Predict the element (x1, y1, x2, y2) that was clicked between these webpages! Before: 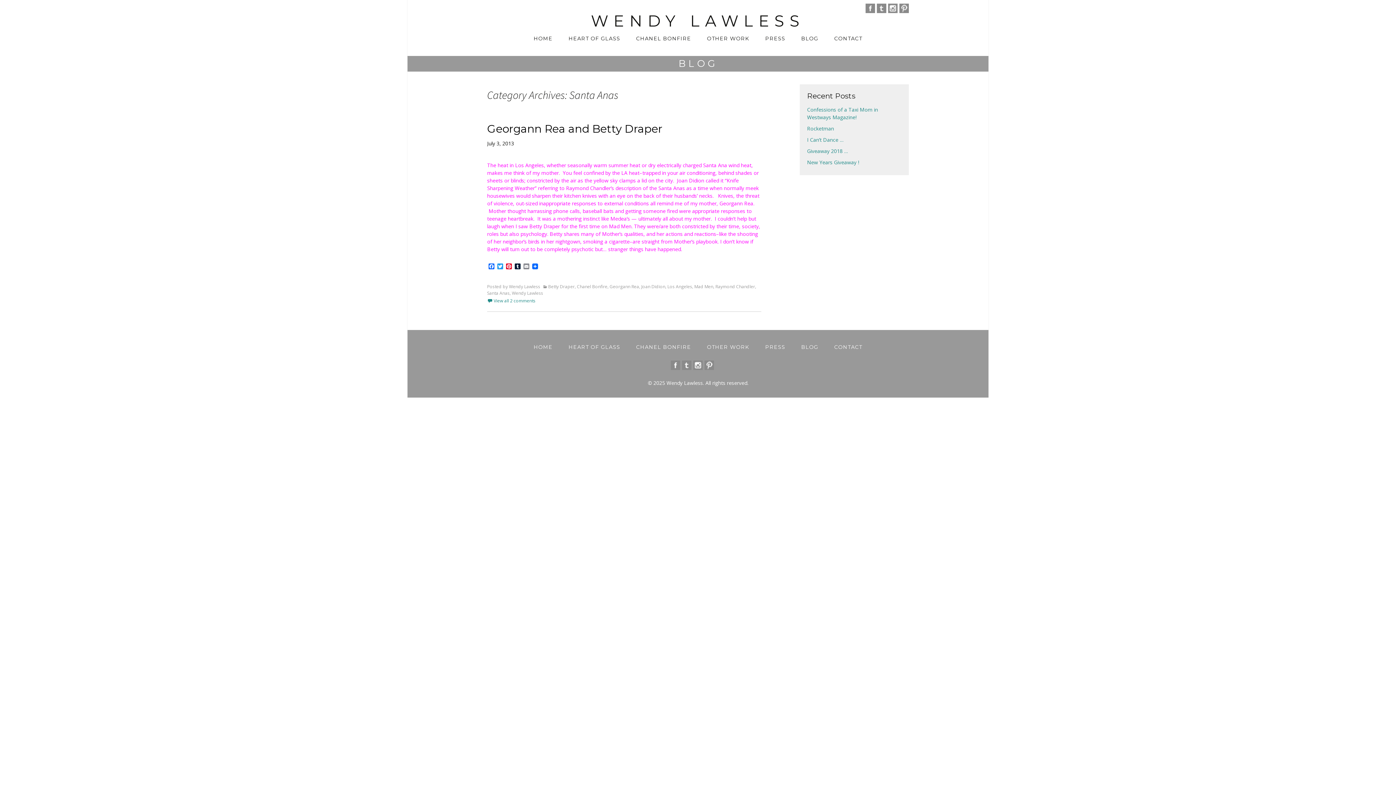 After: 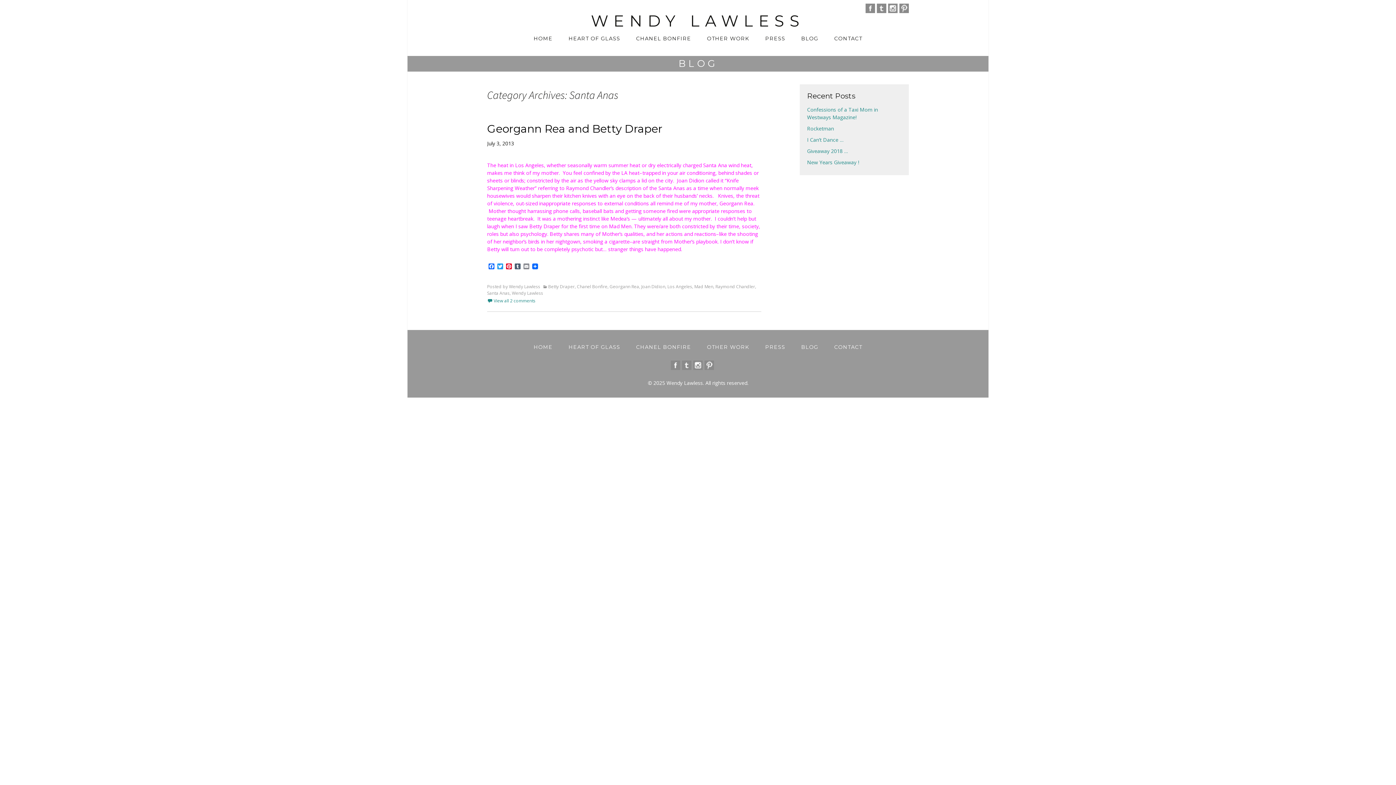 Action: label: Tumblr bbox: (513, 263, 522, 270)